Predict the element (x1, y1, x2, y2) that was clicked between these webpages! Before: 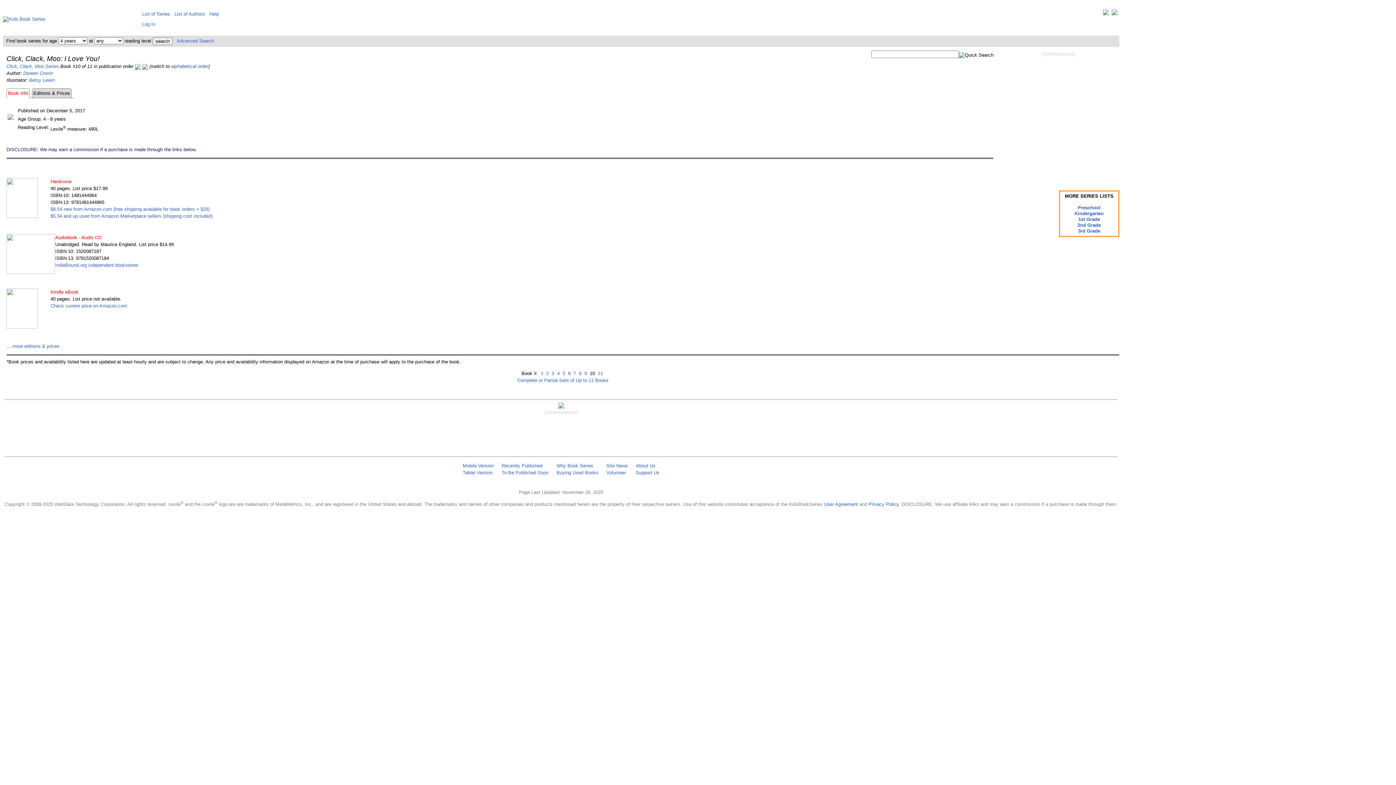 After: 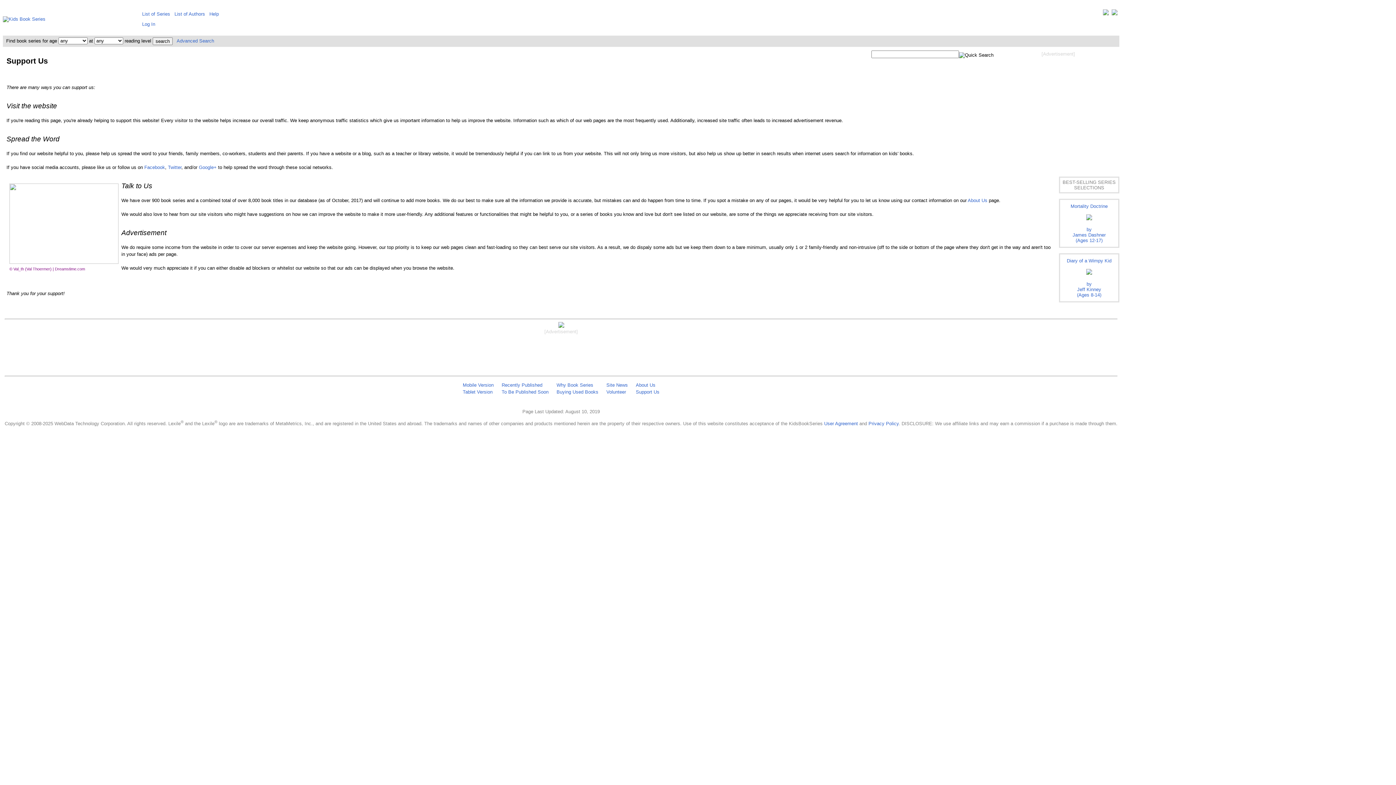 Action: bbox: (636, 470, 659, 475) label: Support Us